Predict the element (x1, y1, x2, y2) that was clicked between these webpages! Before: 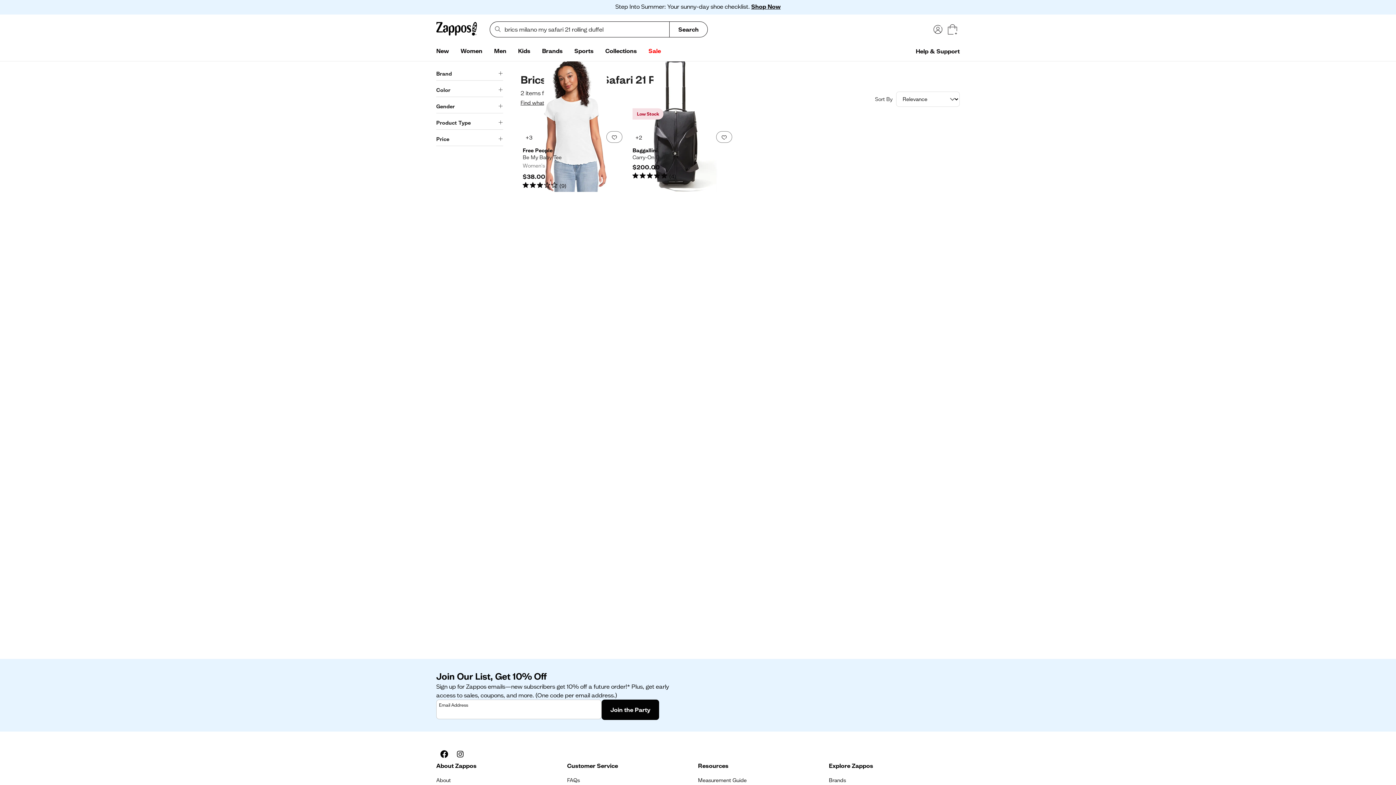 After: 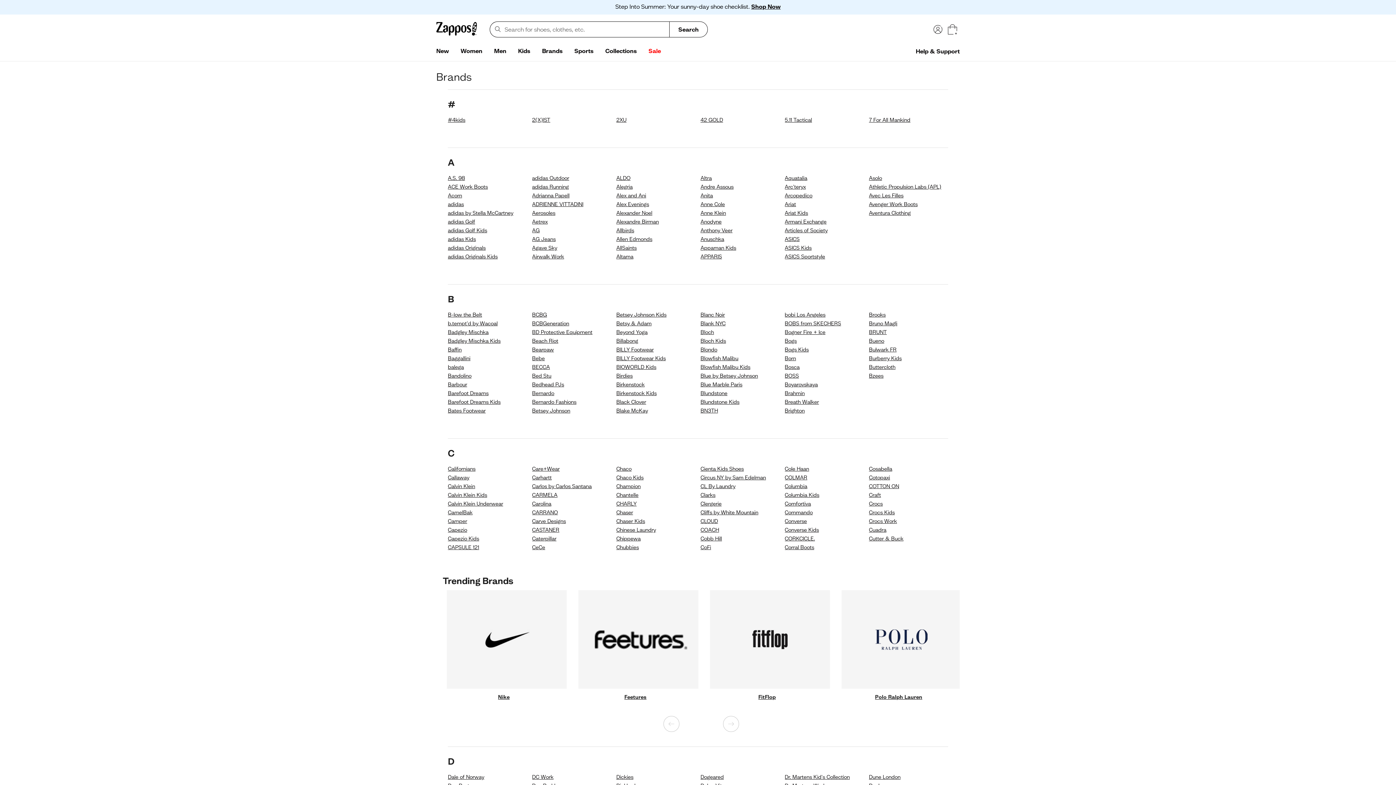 Action: label: Brands bbox: (829, 776, 846, 785)